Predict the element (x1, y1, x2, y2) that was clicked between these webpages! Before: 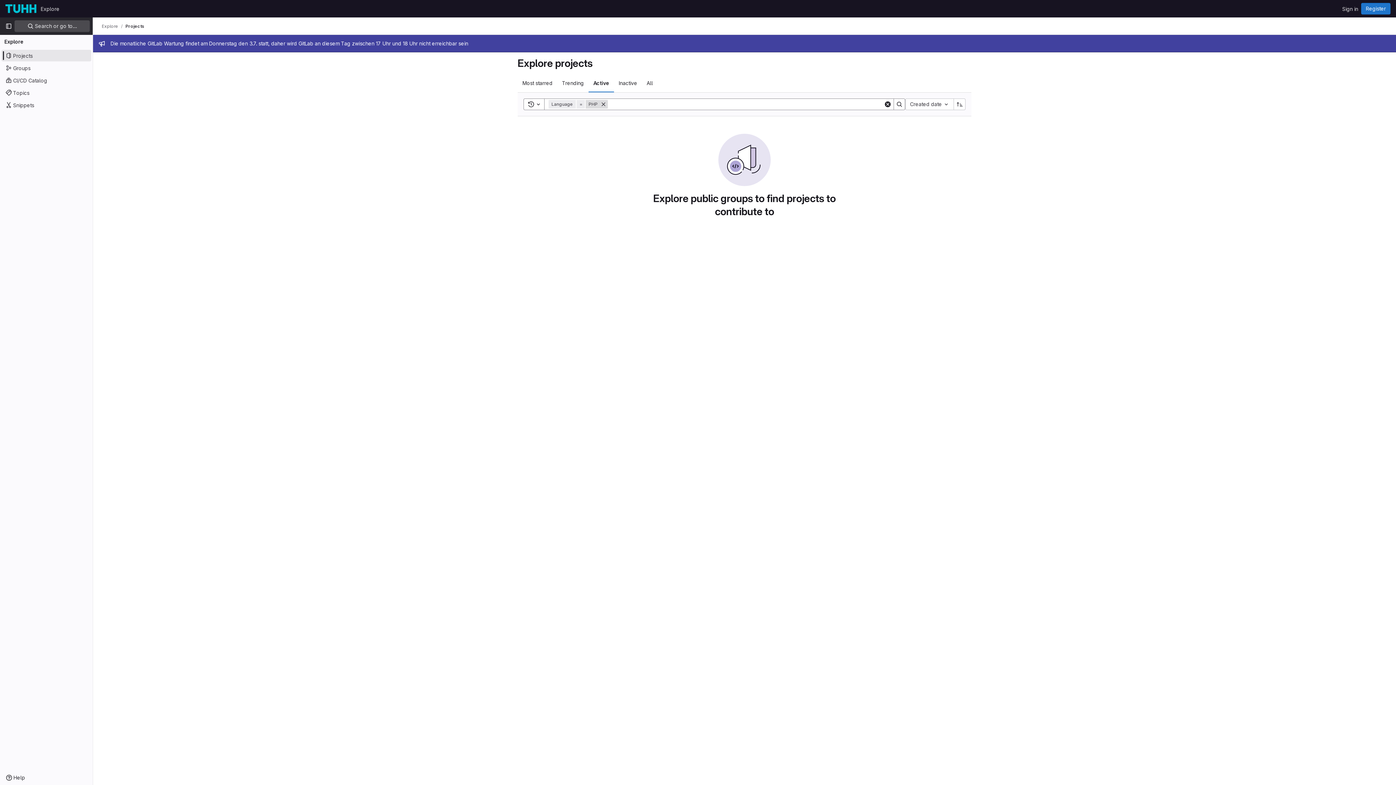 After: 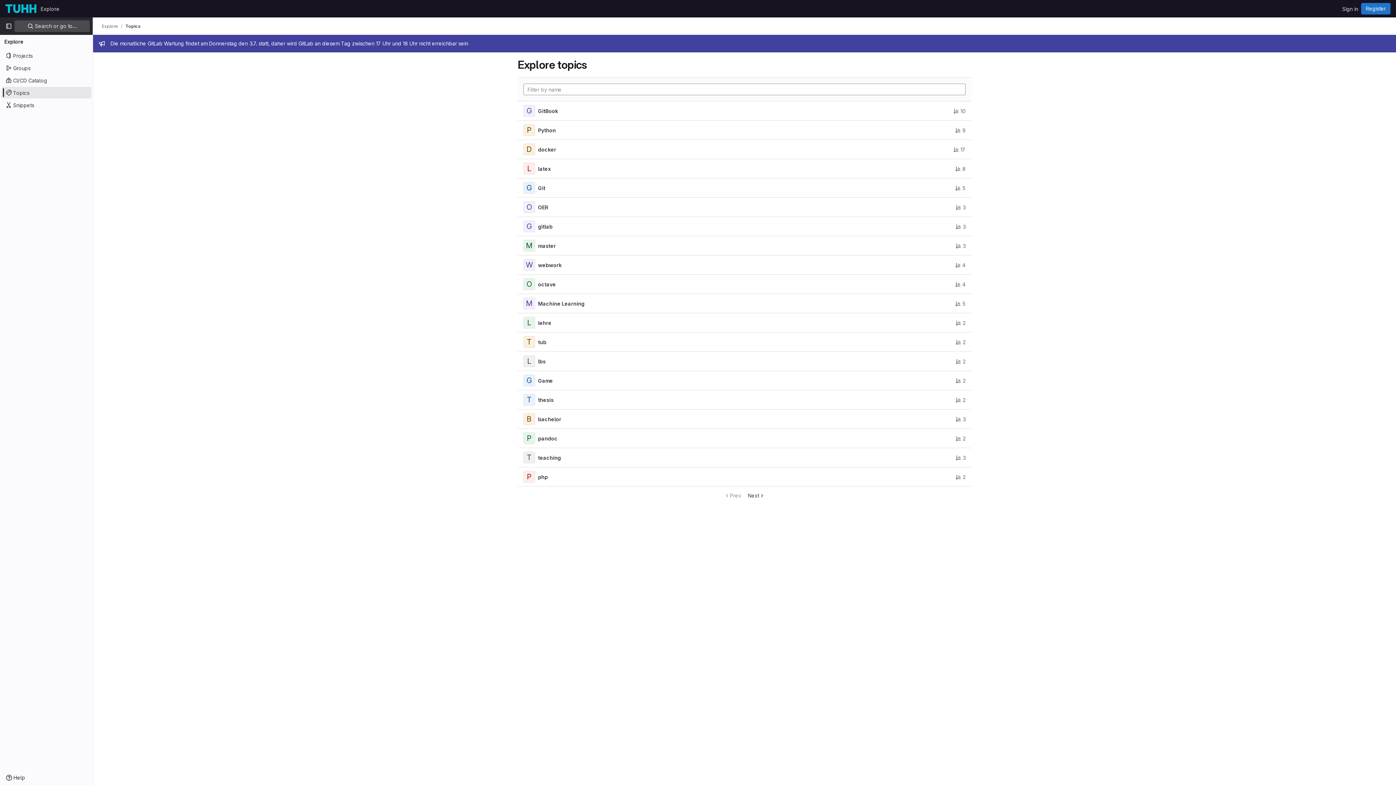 Action: bbox: (1, 86, 91, 98) label: Topics